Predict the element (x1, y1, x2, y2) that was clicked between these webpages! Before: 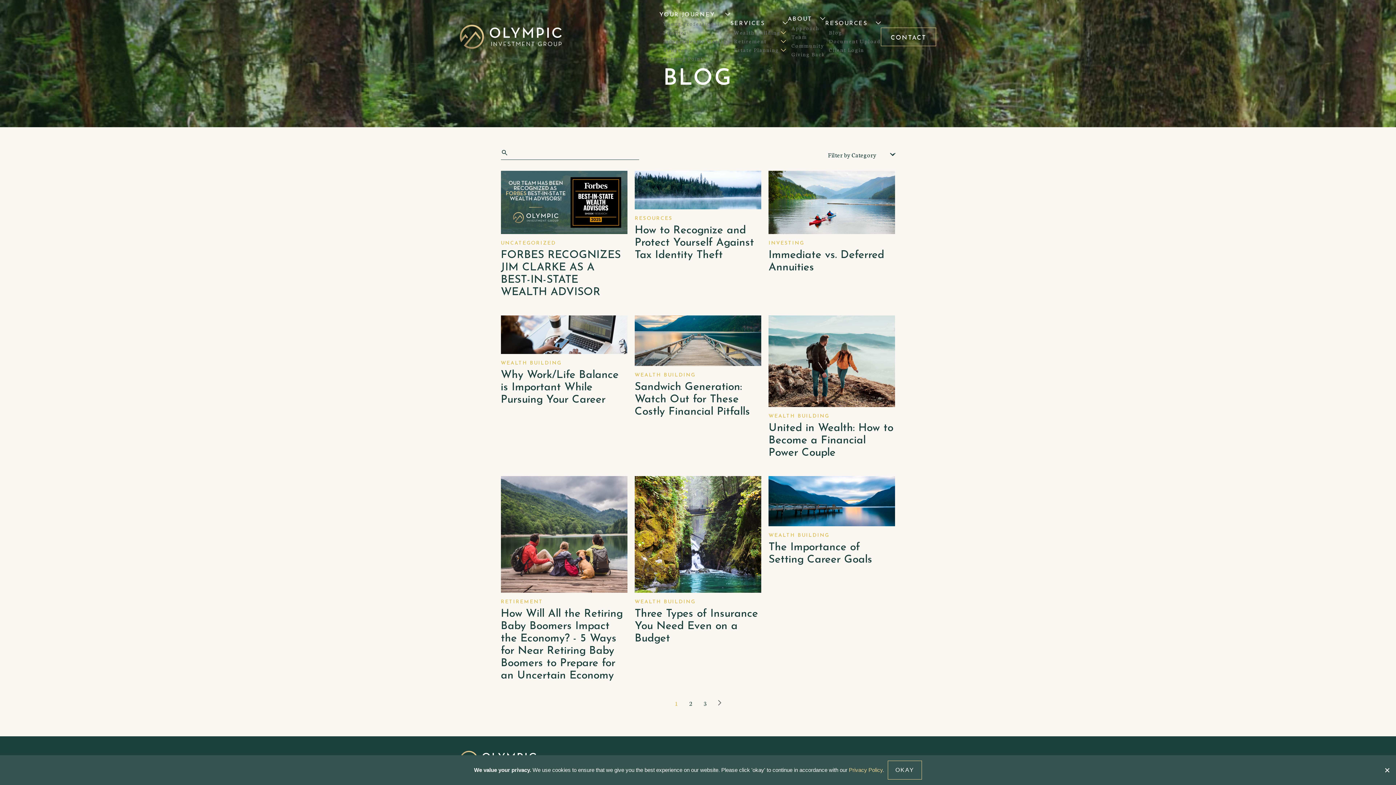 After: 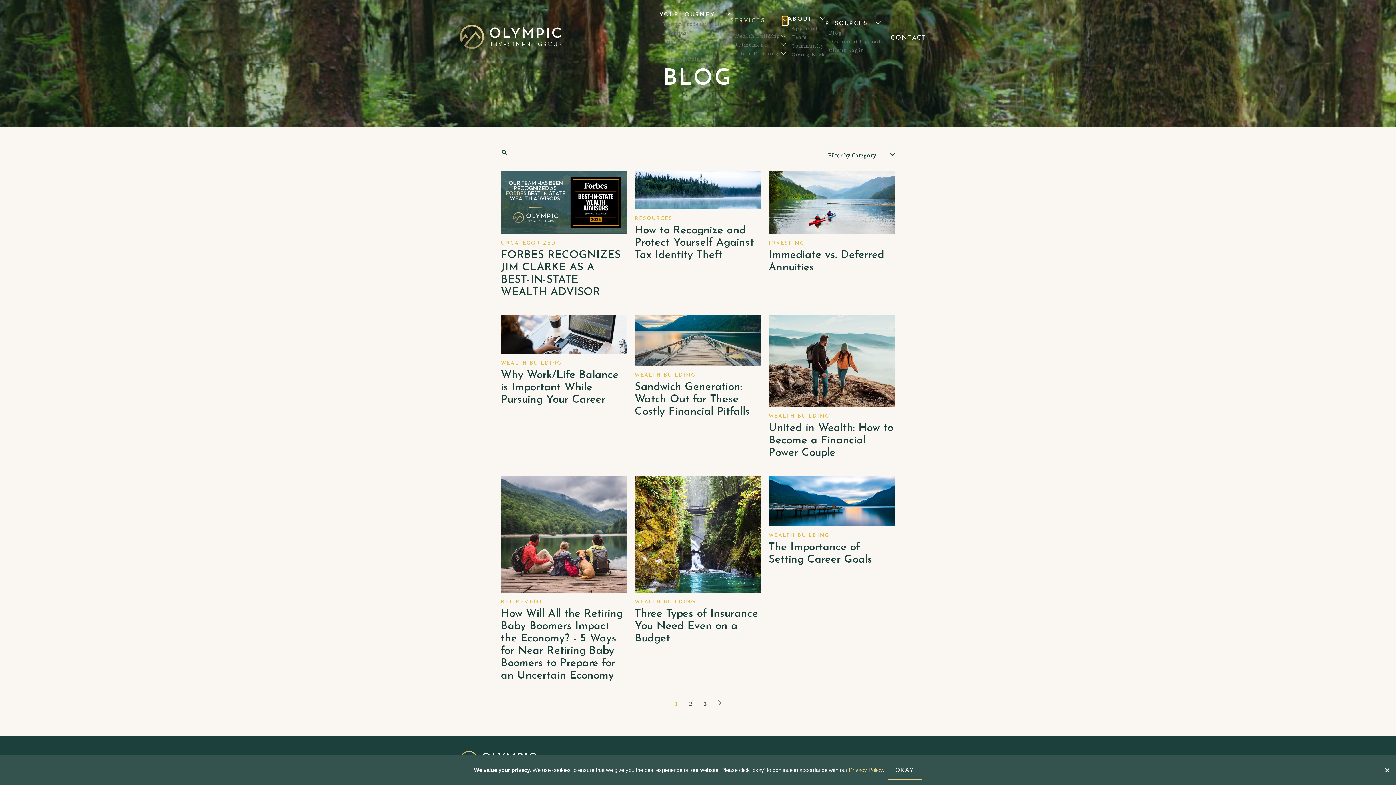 Action: bbox: (782, 19, 788, 28)